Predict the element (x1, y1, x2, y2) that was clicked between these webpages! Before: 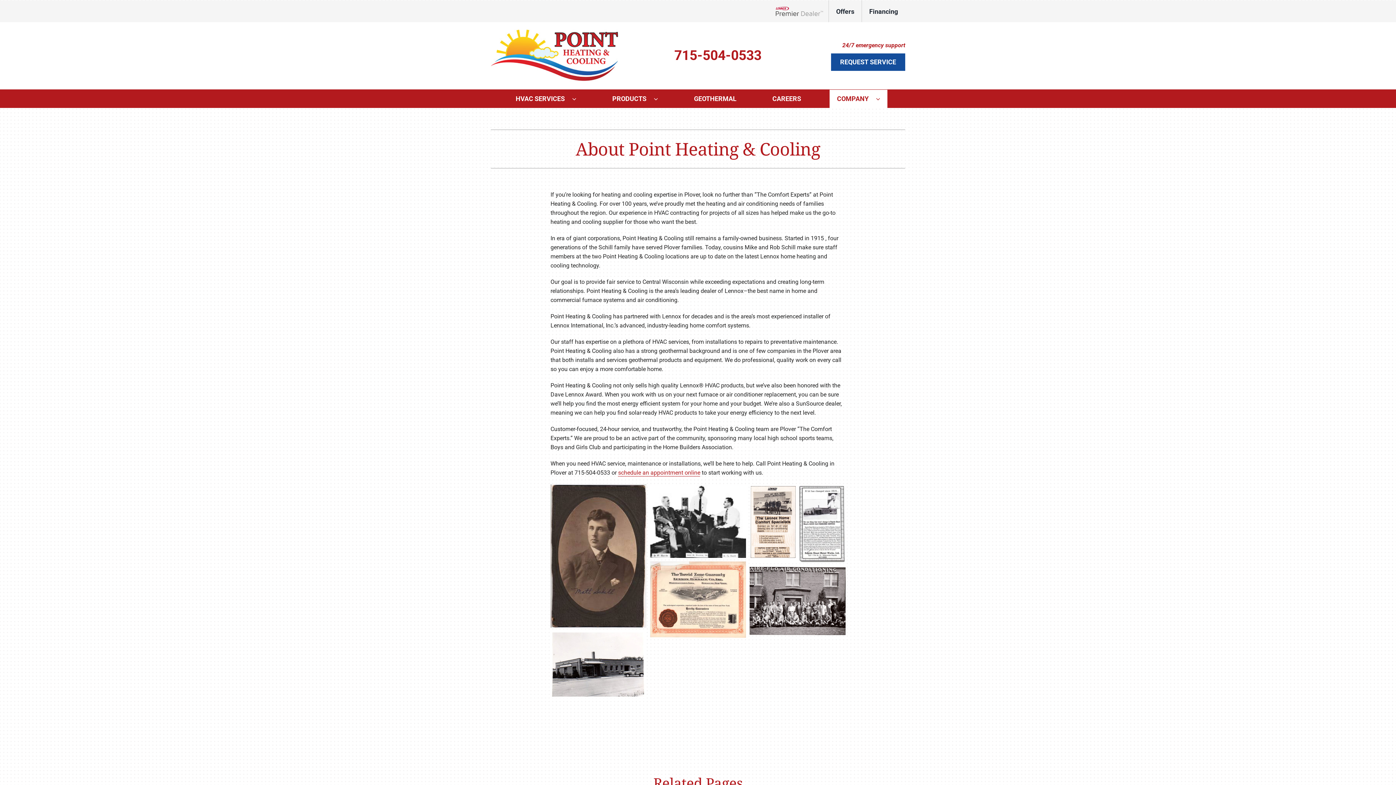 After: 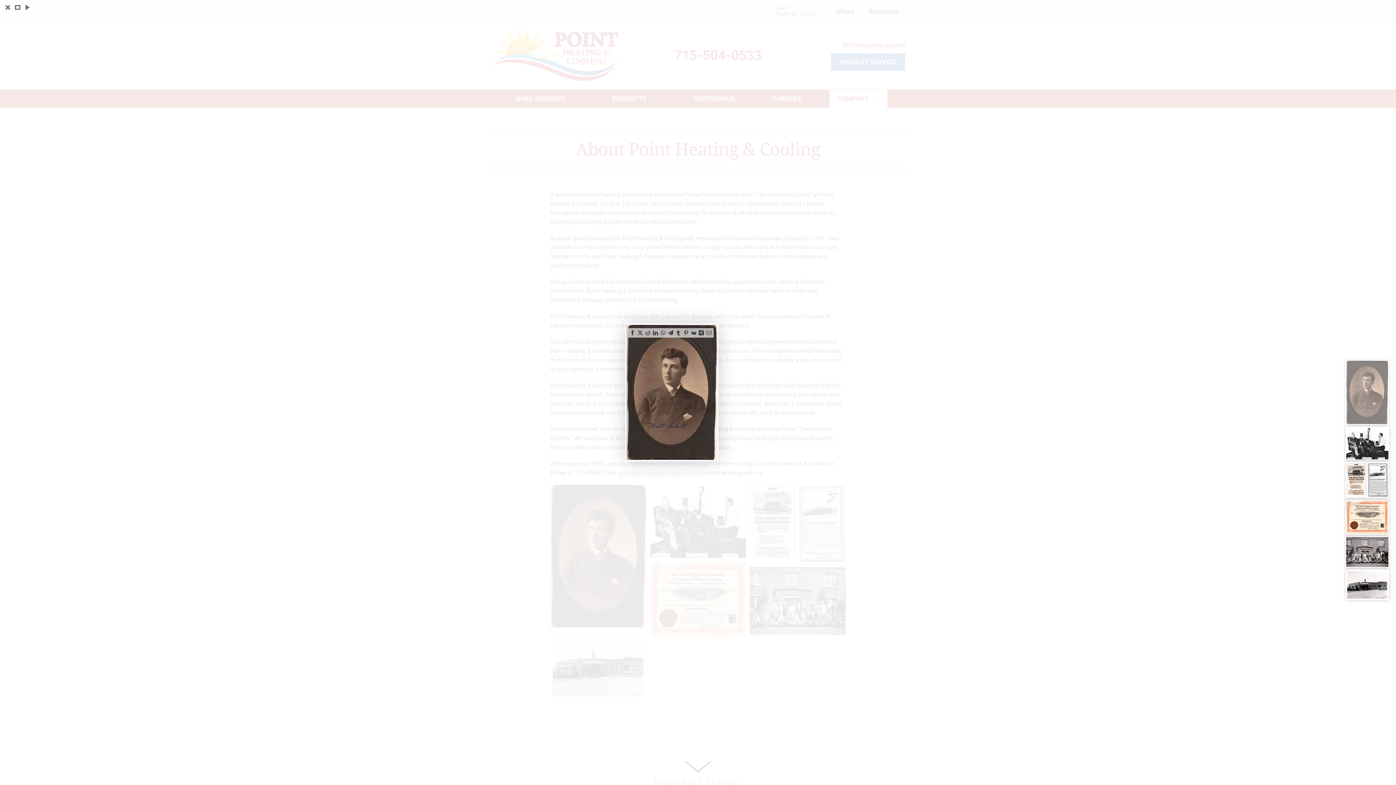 Action: bbox: (550, 485, 646, 492)